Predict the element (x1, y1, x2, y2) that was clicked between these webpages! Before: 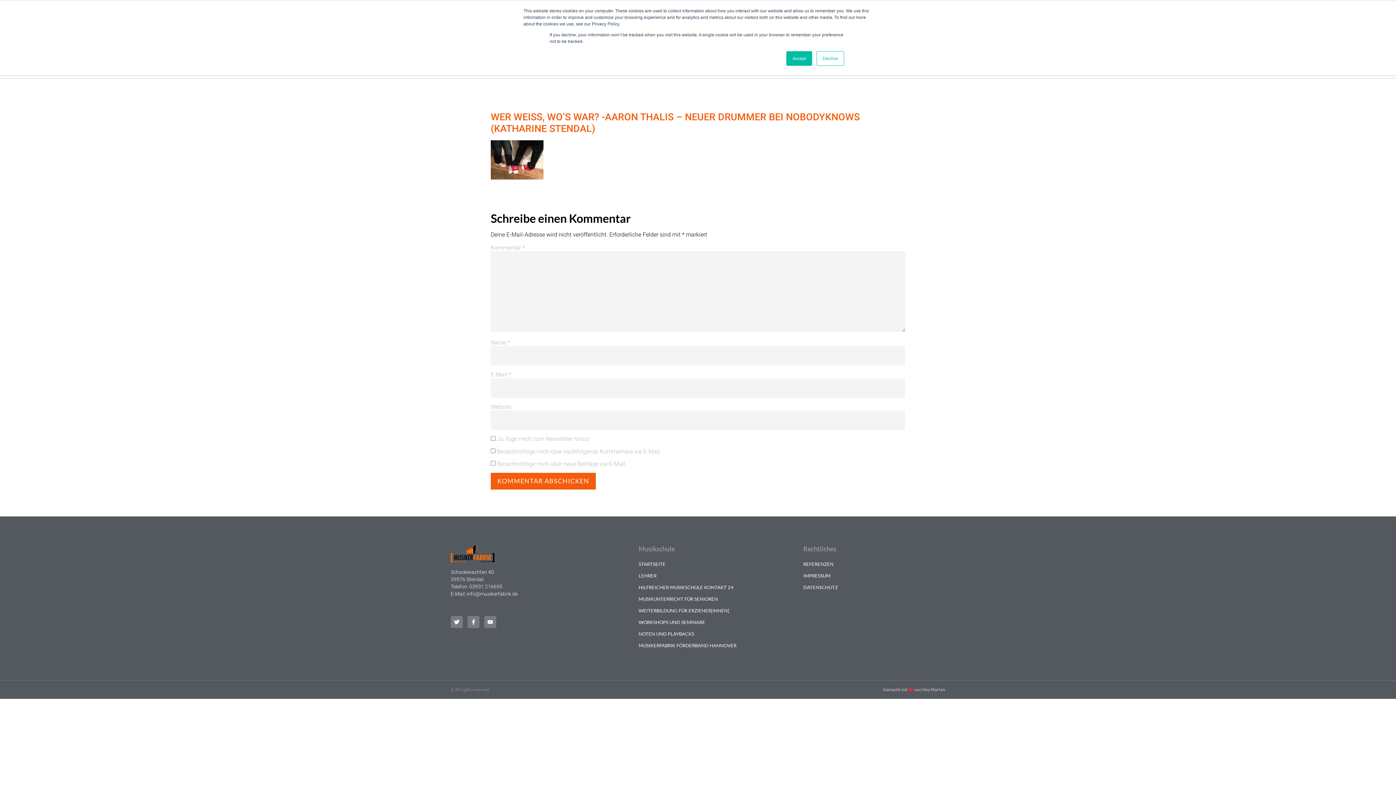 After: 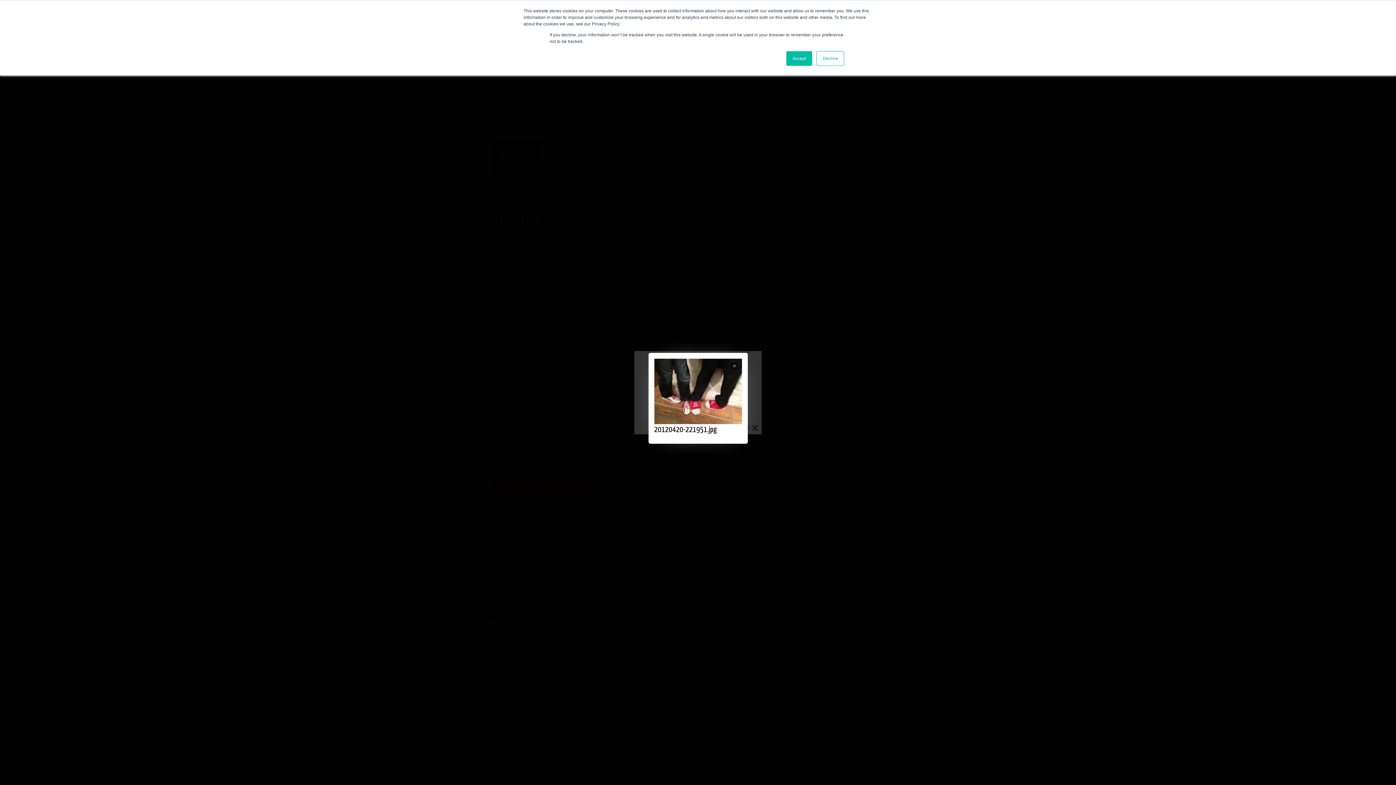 Action: bbox: (490, 174, 543, 181)